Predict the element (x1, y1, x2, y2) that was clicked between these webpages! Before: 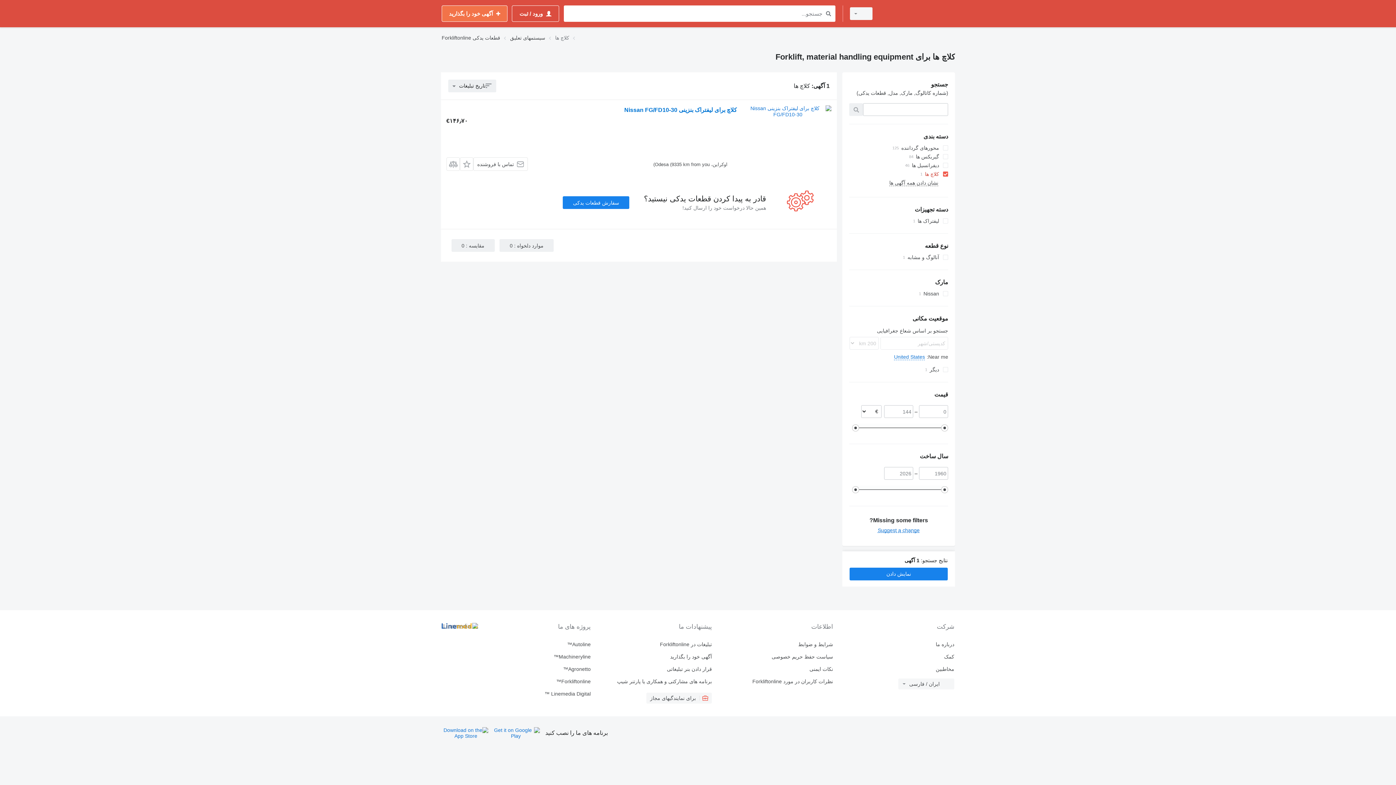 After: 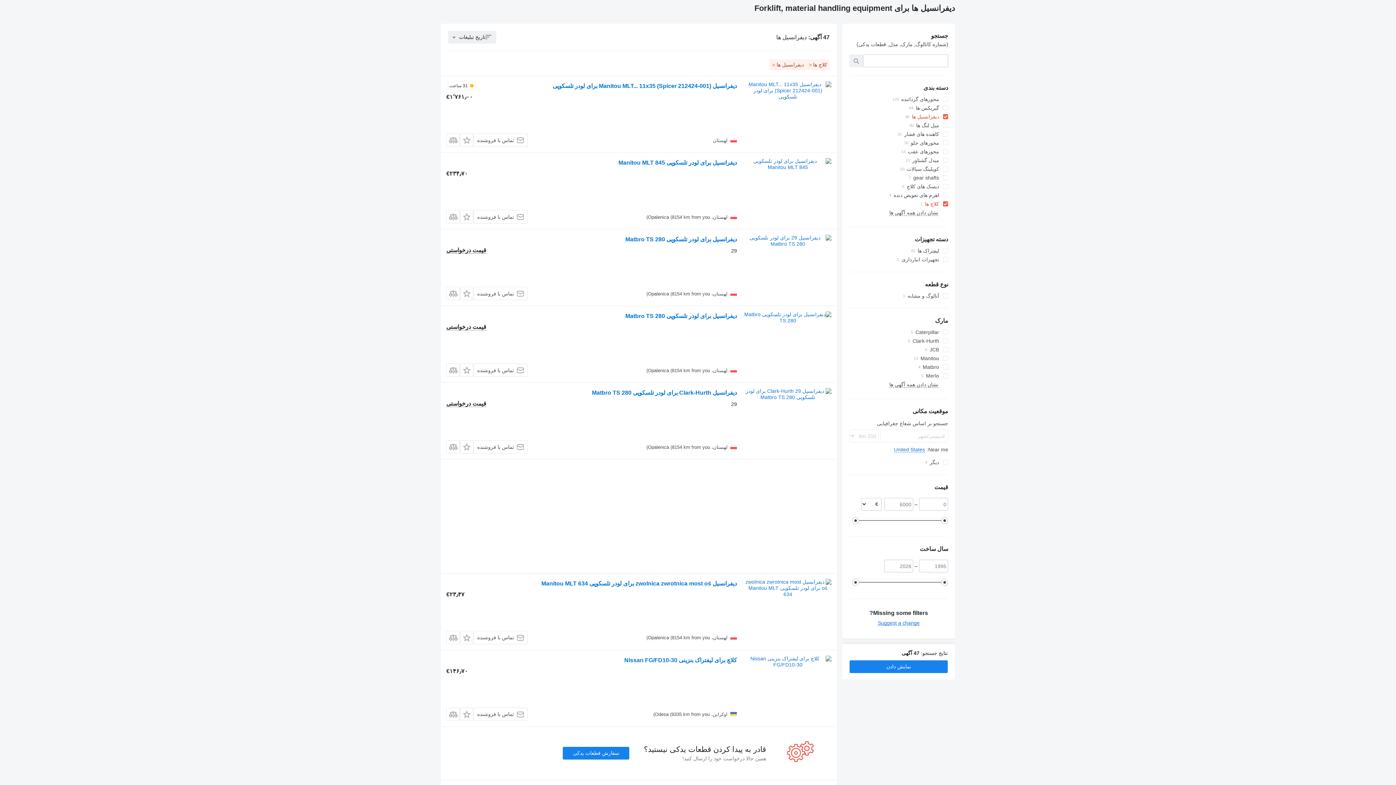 Action: label: دیفرانسیل ها bbox: (849, 161, 948, 169)